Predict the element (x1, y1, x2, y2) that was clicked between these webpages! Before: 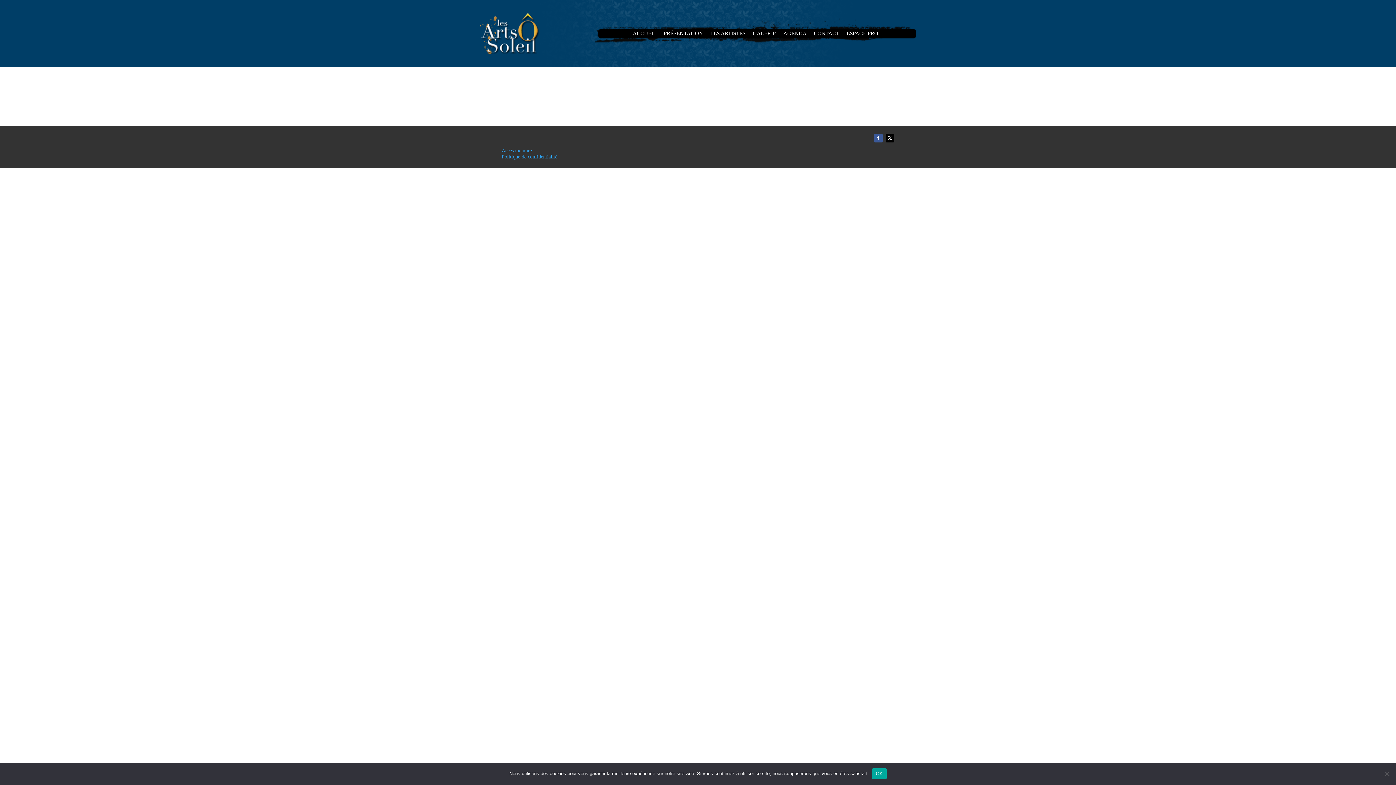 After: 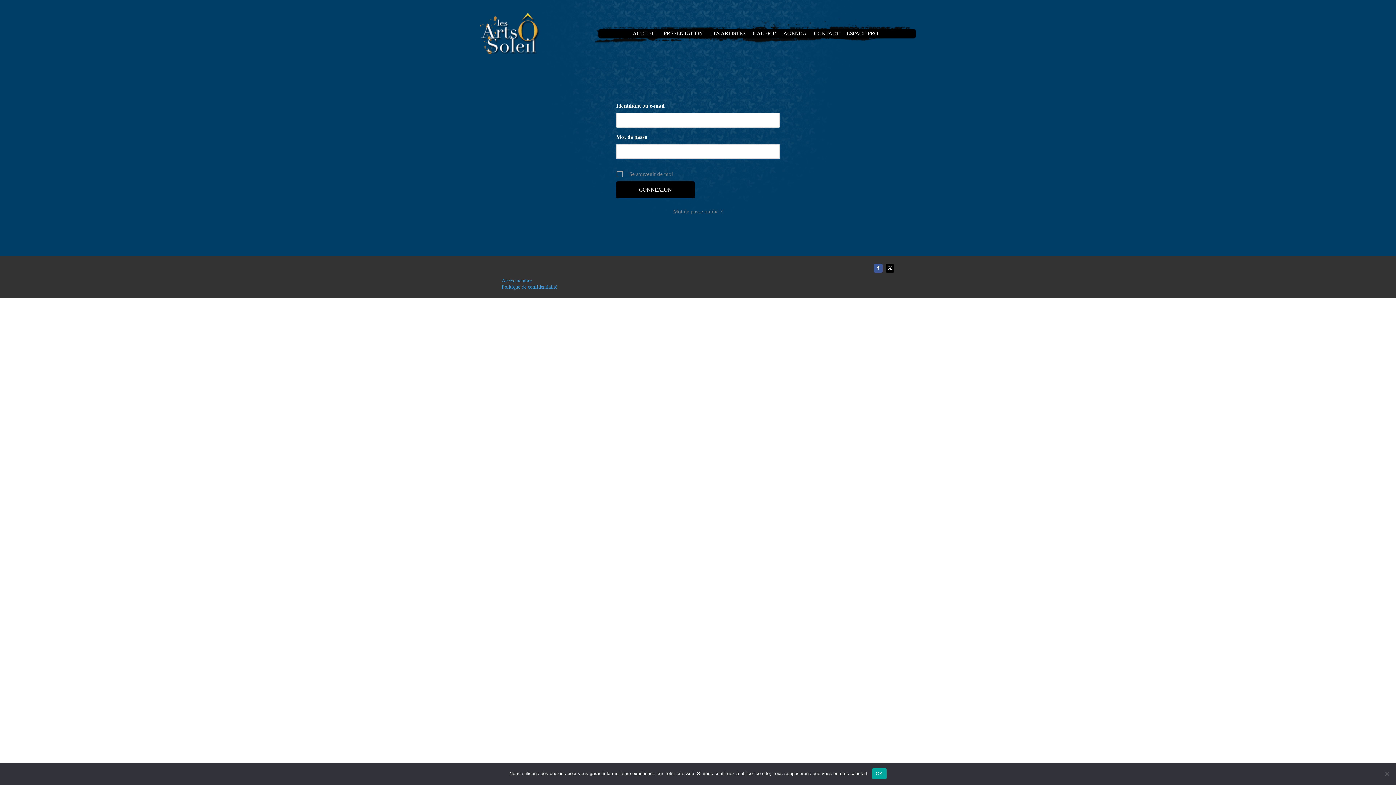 Action: bbox: (501, 148, 532, 153) label: Accès membre